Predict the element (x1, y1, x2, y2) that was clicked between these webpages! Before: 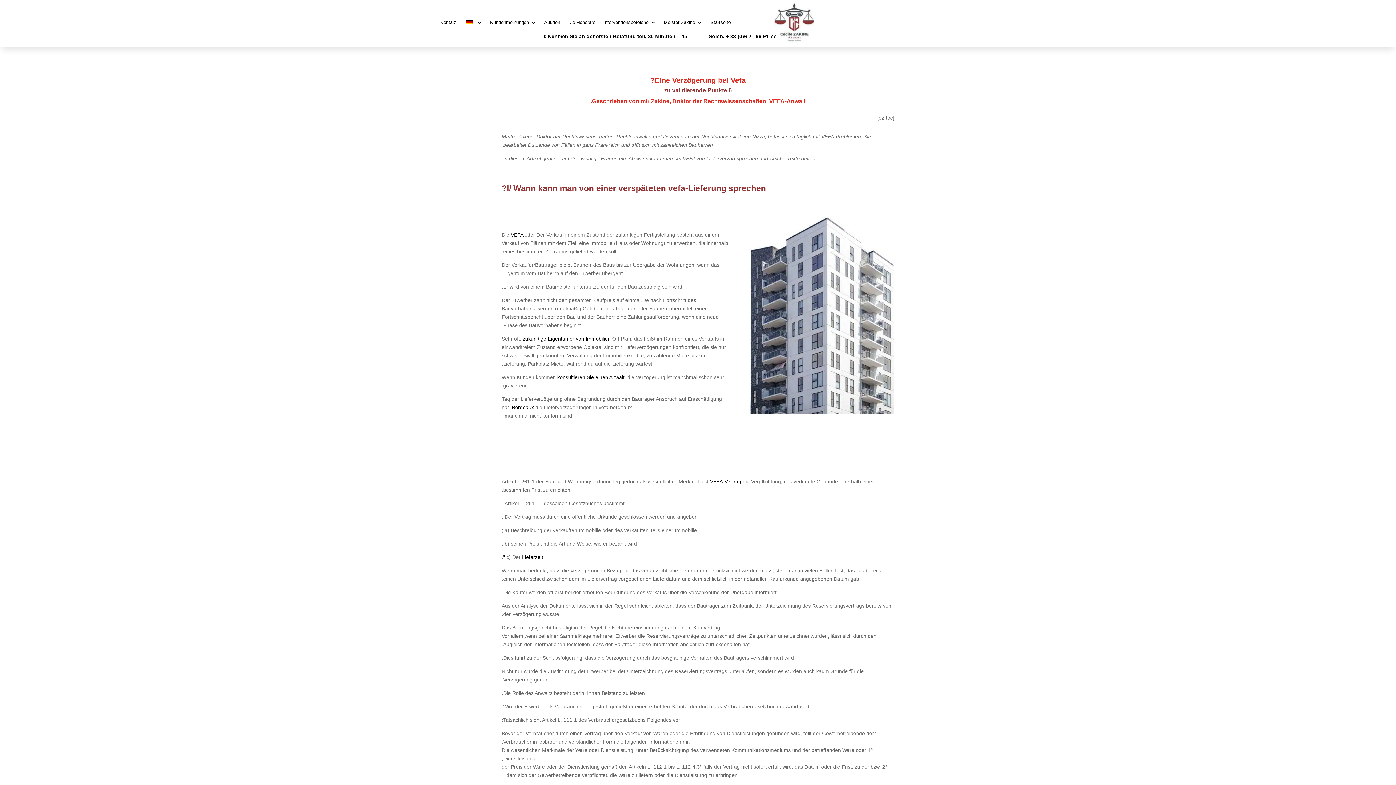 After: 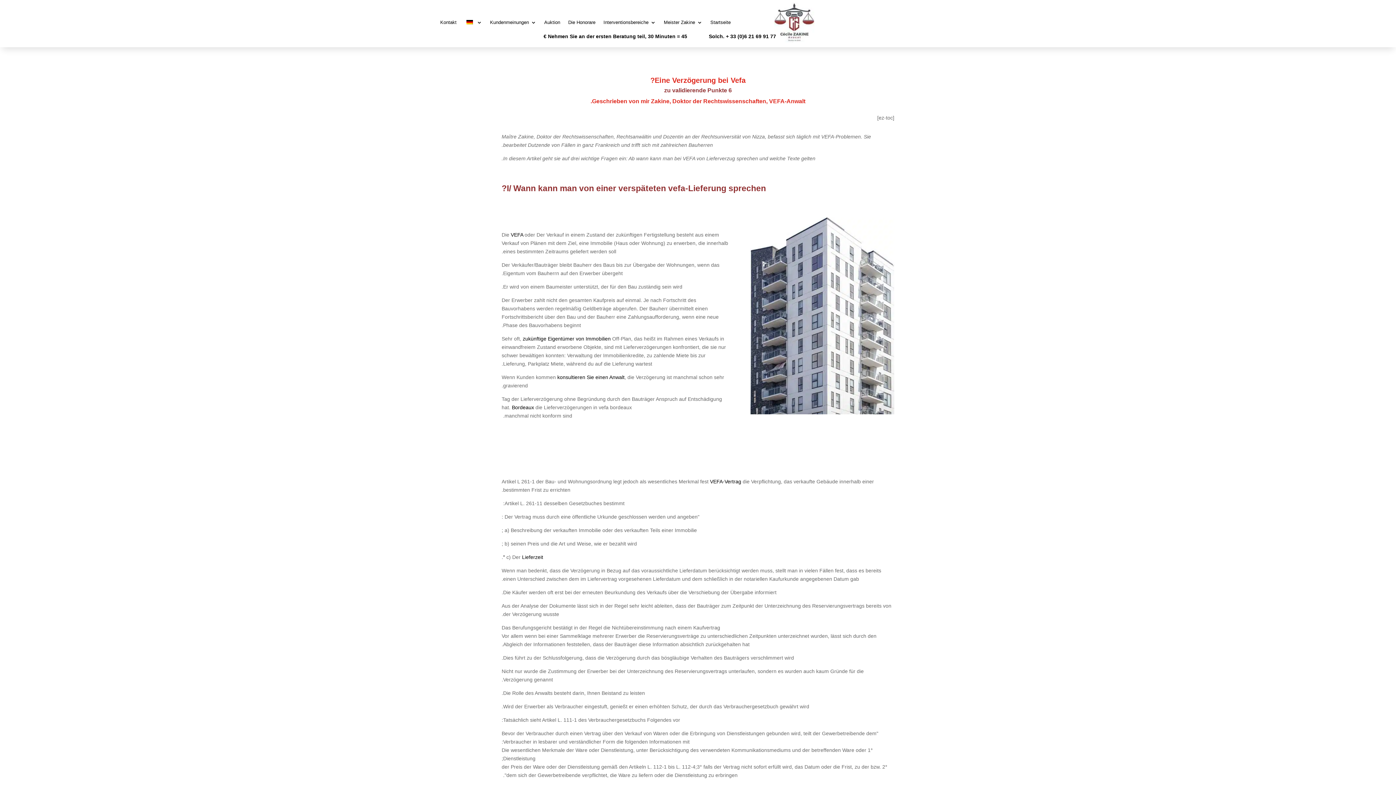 Action: bbox: (464, 20, 482, 28)